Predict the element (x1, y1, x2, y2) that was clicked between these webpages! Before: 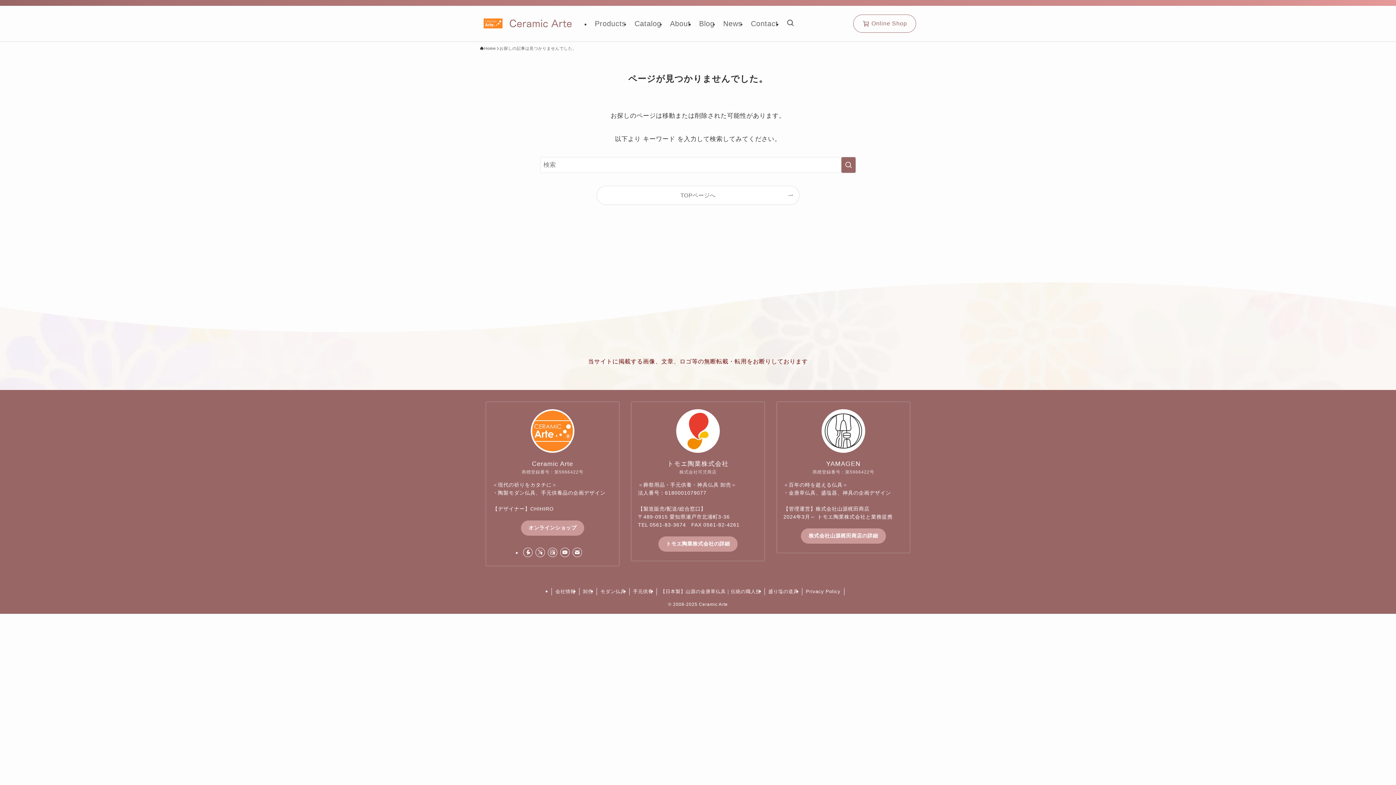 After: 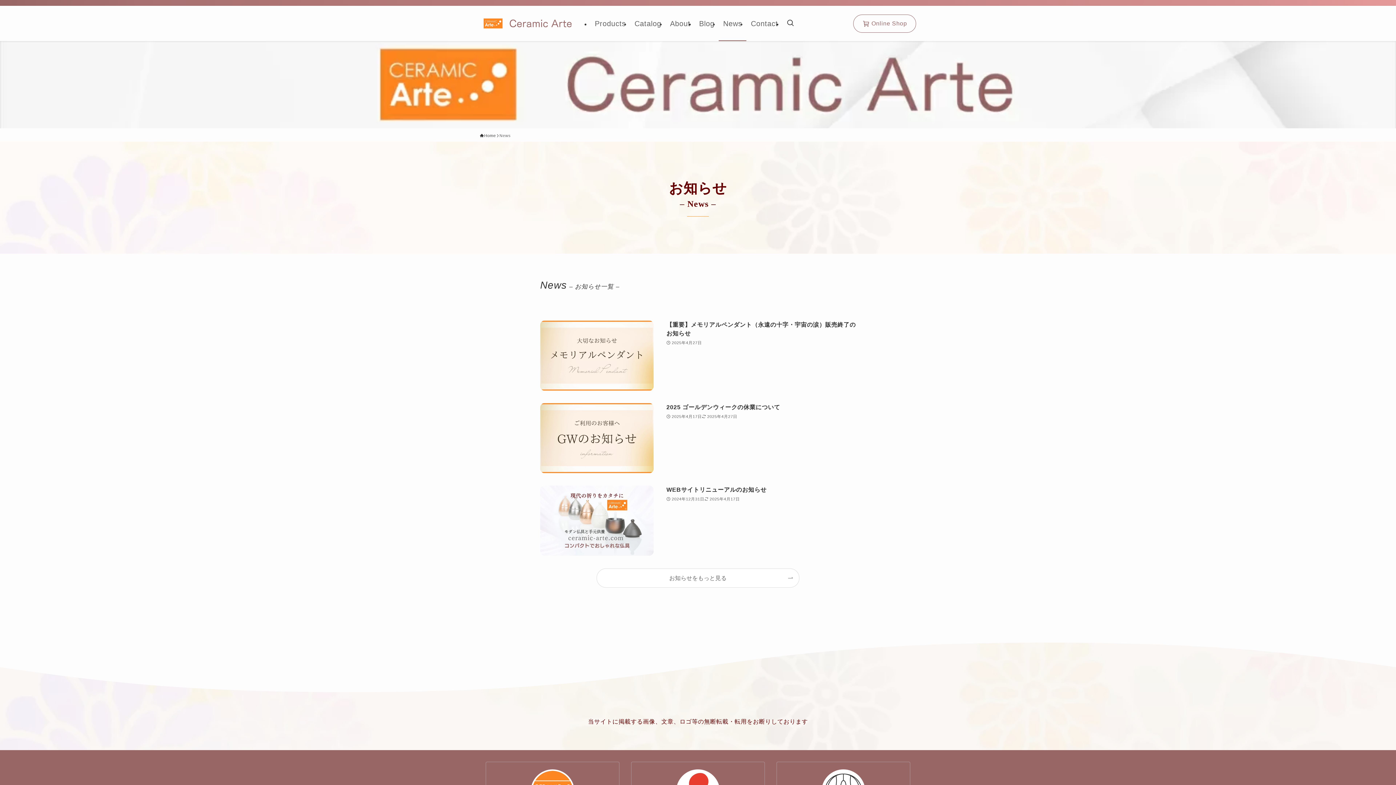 Action: label: News bbox: (719, 5, 746, 41)